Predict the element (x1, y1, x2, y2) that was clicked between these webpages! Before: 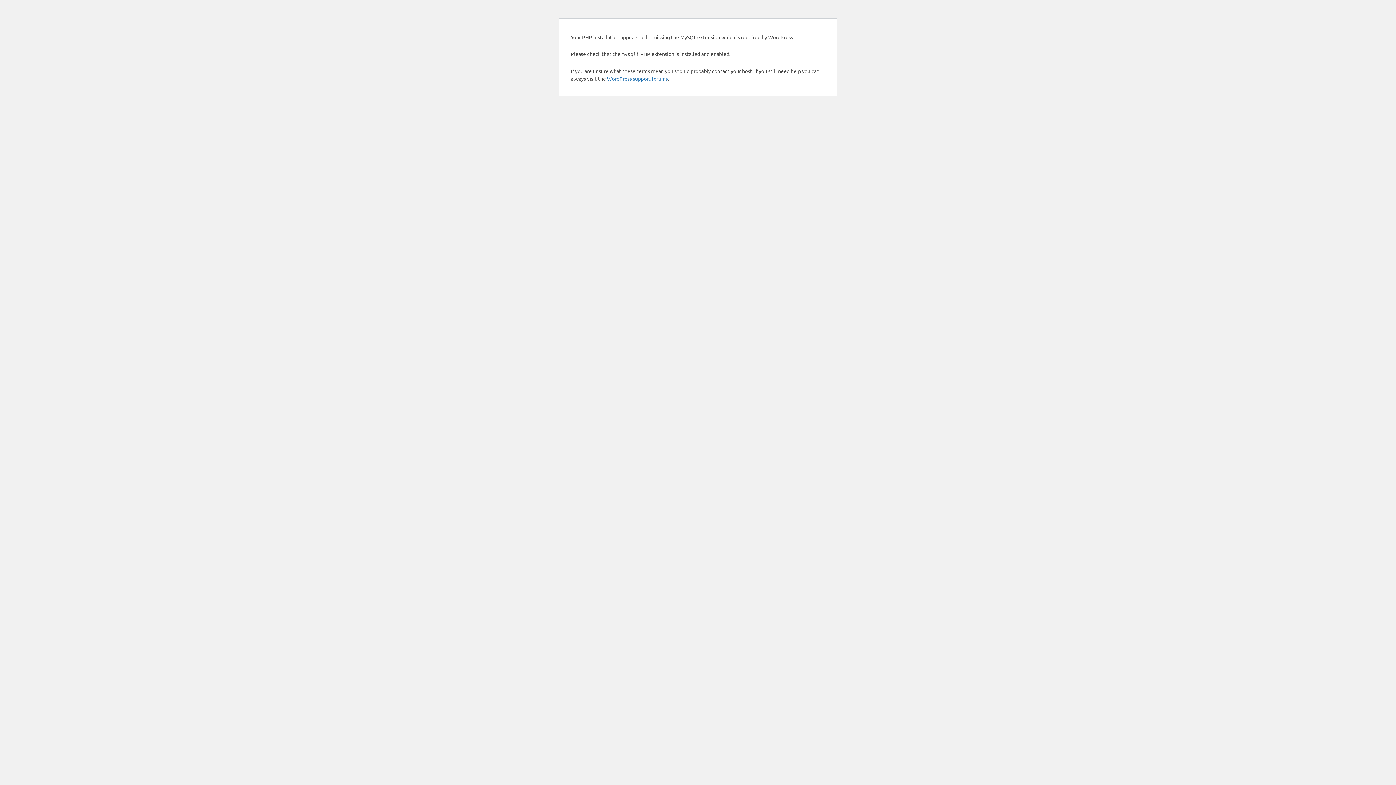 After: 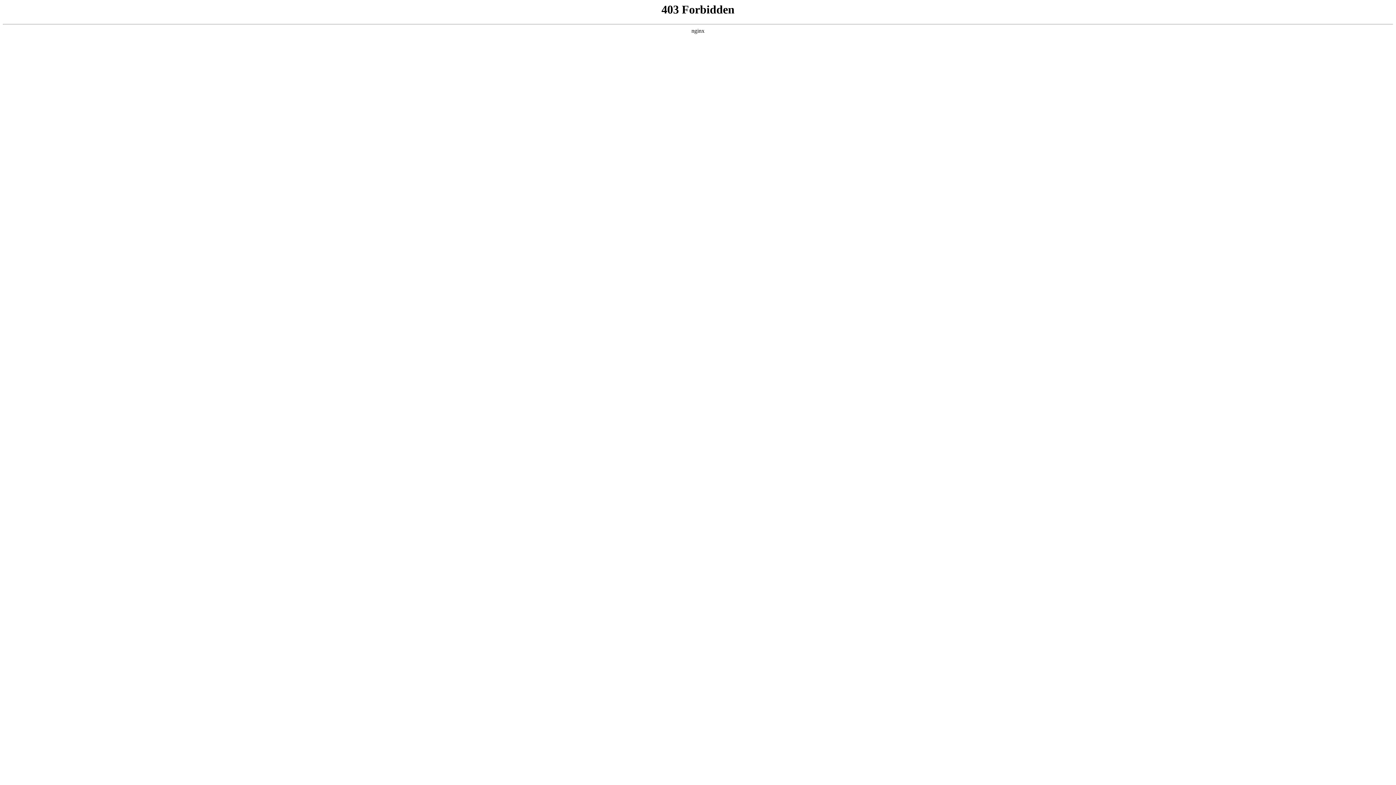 Action: label: WordPress support forums bbox: (607, 75, 668, 81)